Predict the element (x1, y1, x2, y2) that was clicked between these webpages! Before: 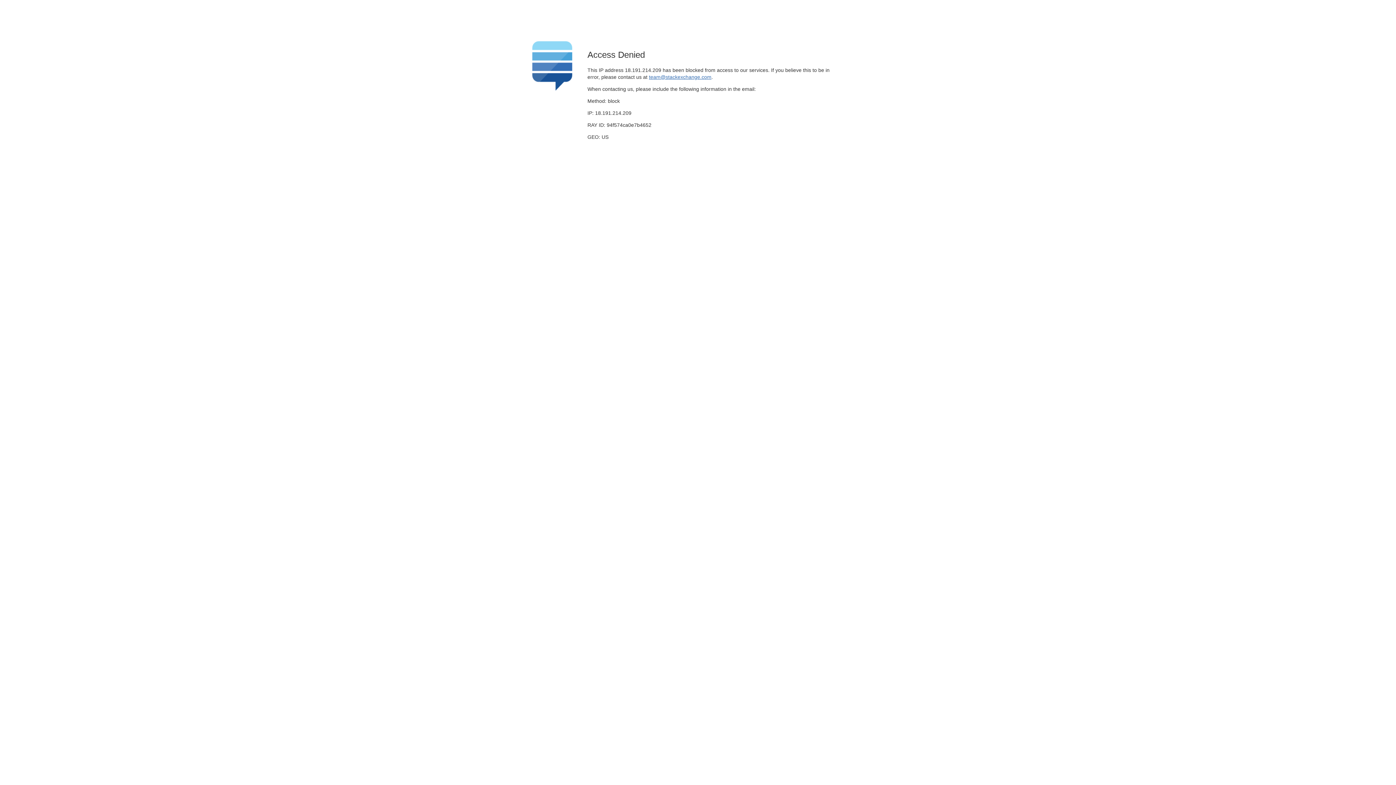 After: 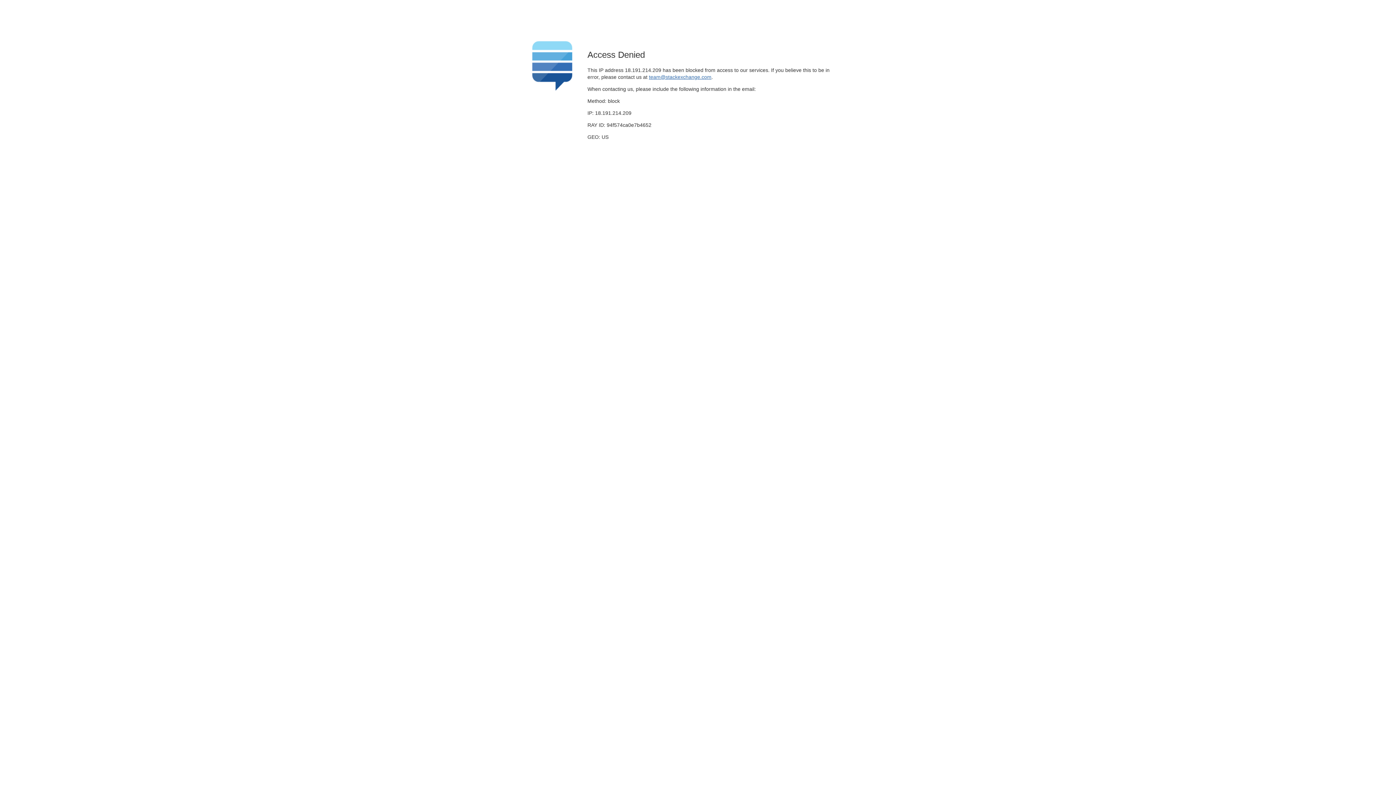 Action: bbox: (649, 74, 711, 79) label: team@stackexchange.com